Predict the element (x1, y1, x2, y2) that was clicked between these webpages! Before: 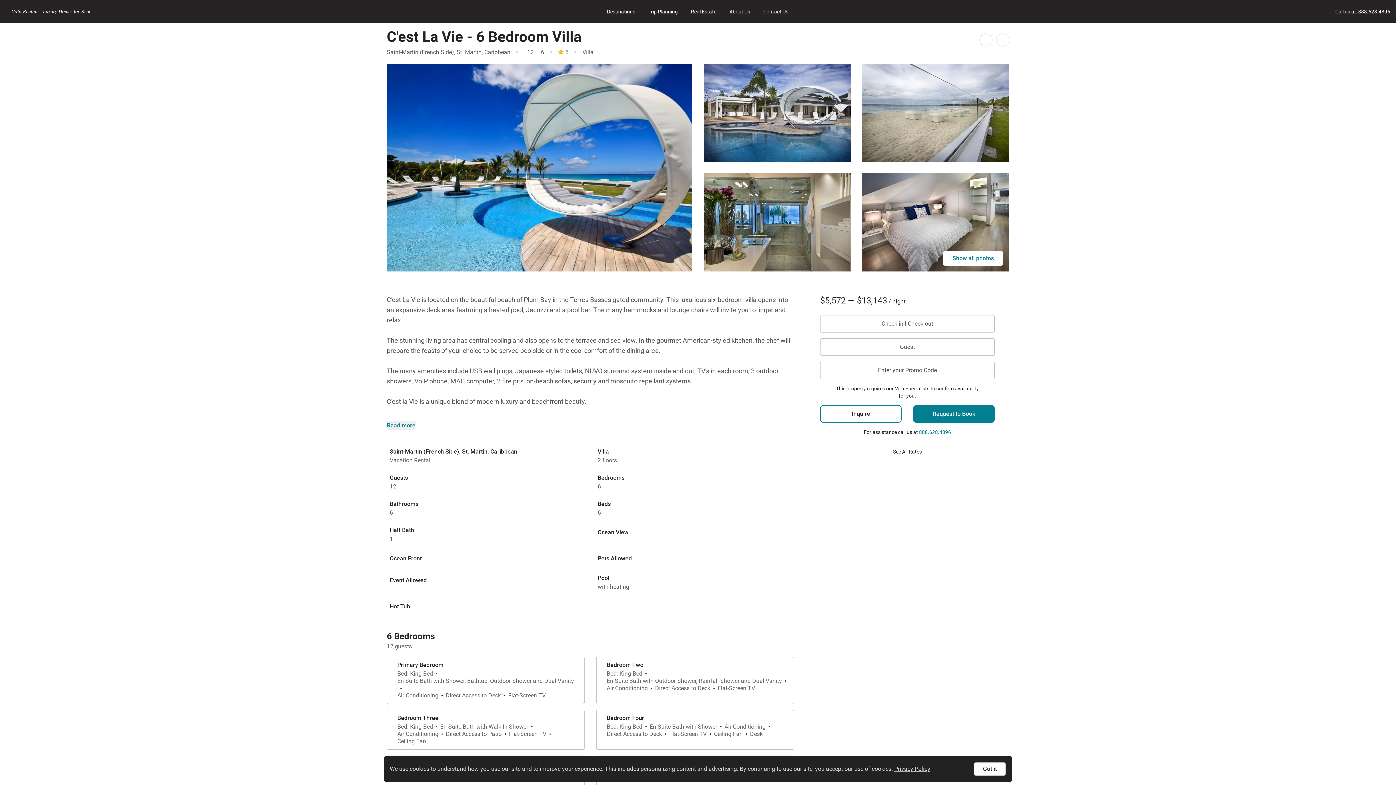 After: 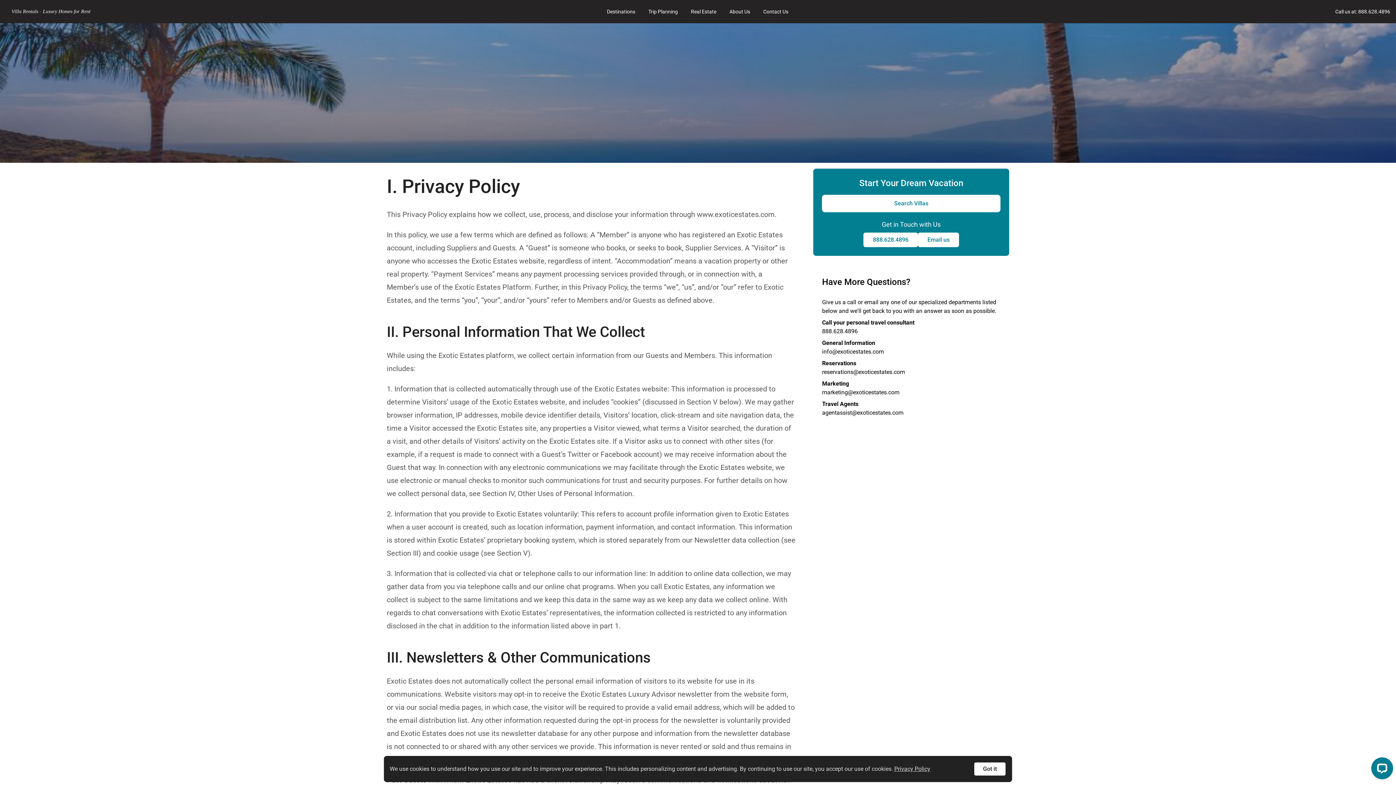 Action: label: Privacy Policy bbox: (894, 765, 930, 772)